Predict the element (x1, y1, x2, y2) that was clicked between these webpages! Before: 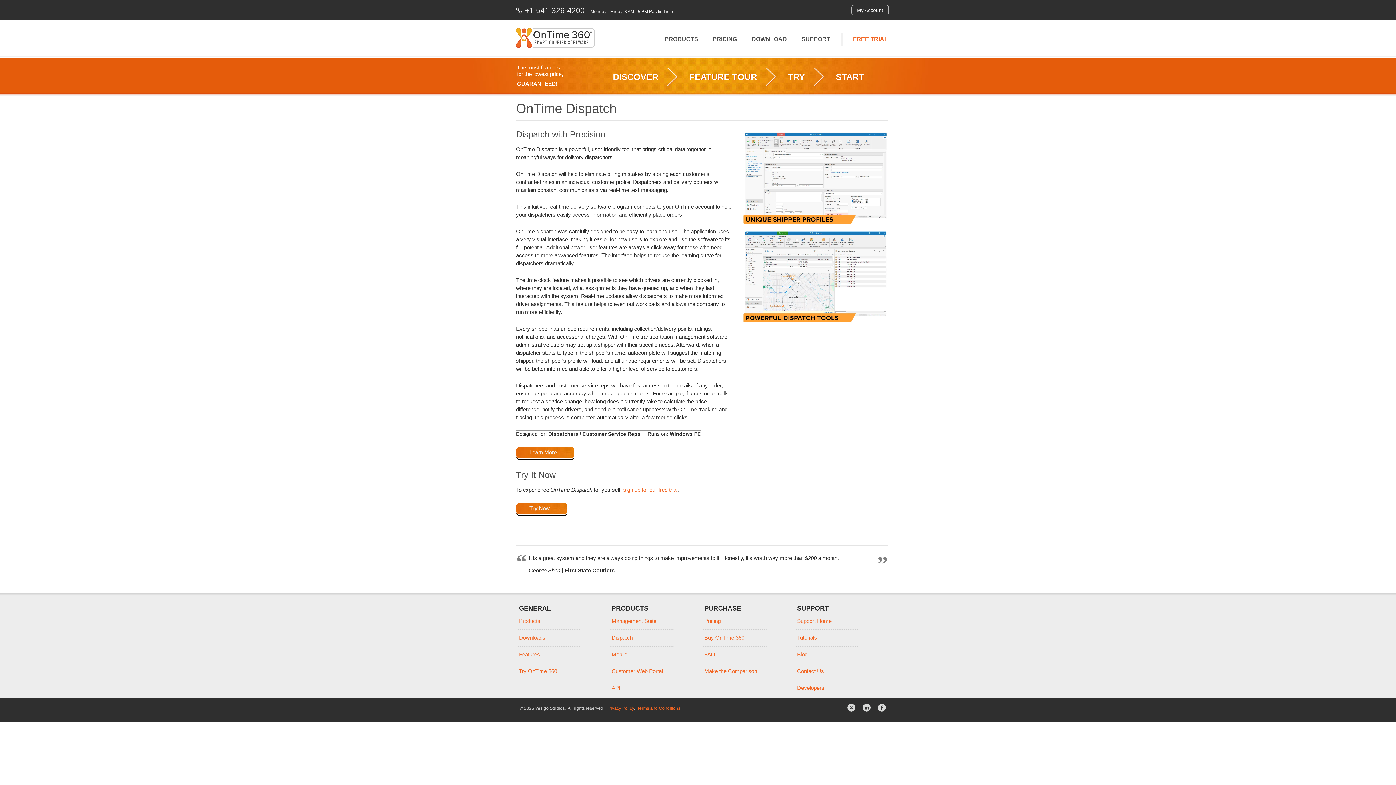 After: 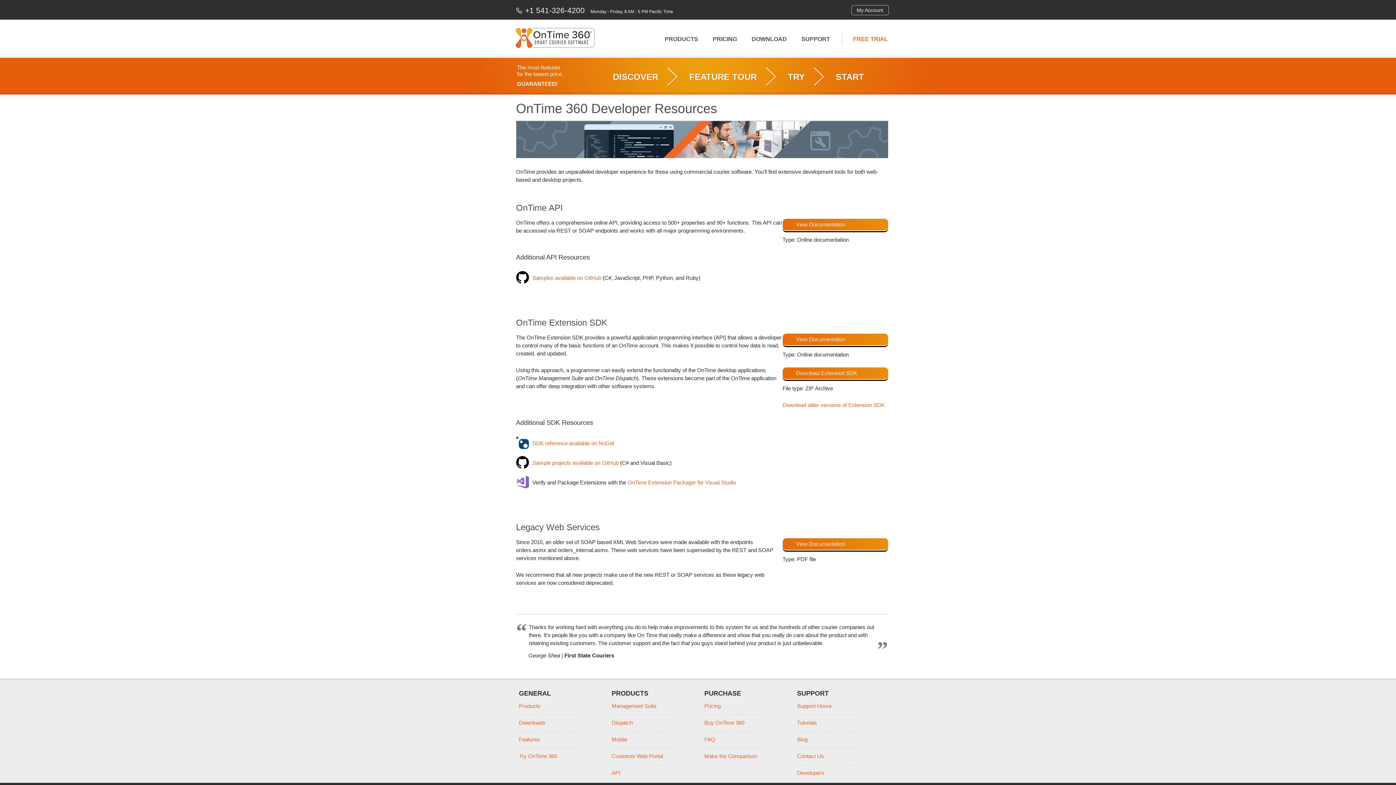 Action: bbox: (797, 685, 824, 691) label: Developers